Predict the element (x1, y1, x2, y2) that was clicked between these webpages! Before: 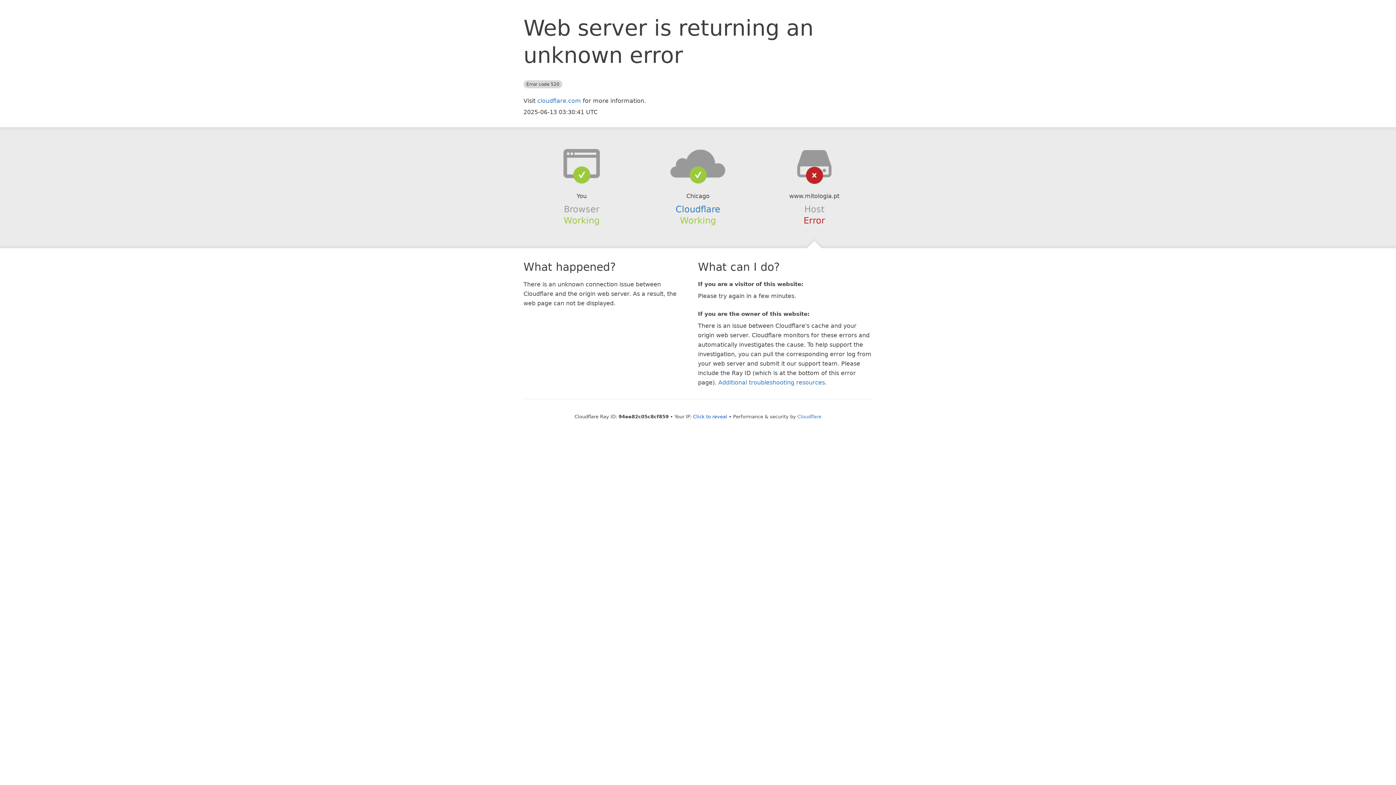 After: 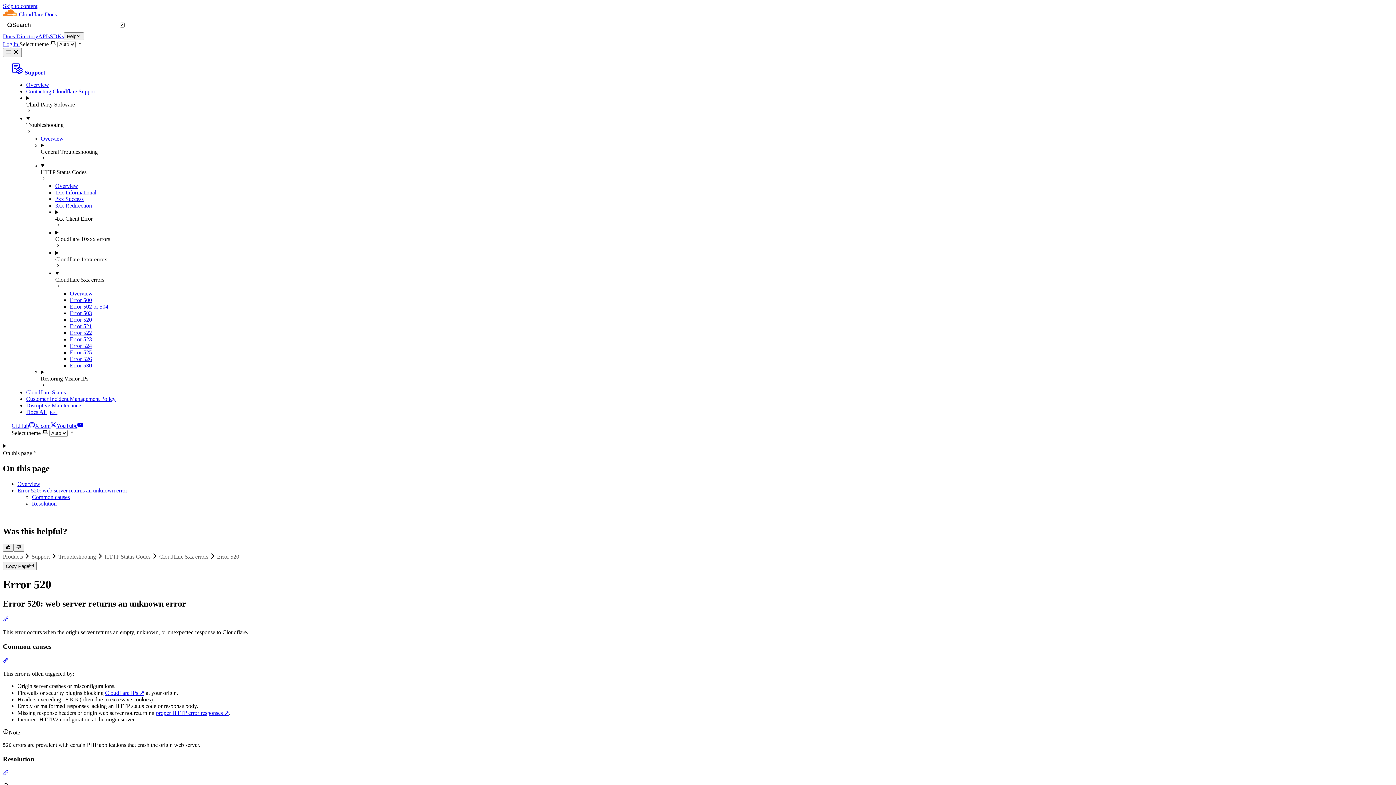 Action: label: Additional troubleshooting resources bbox: (718, 379, 825, 386)